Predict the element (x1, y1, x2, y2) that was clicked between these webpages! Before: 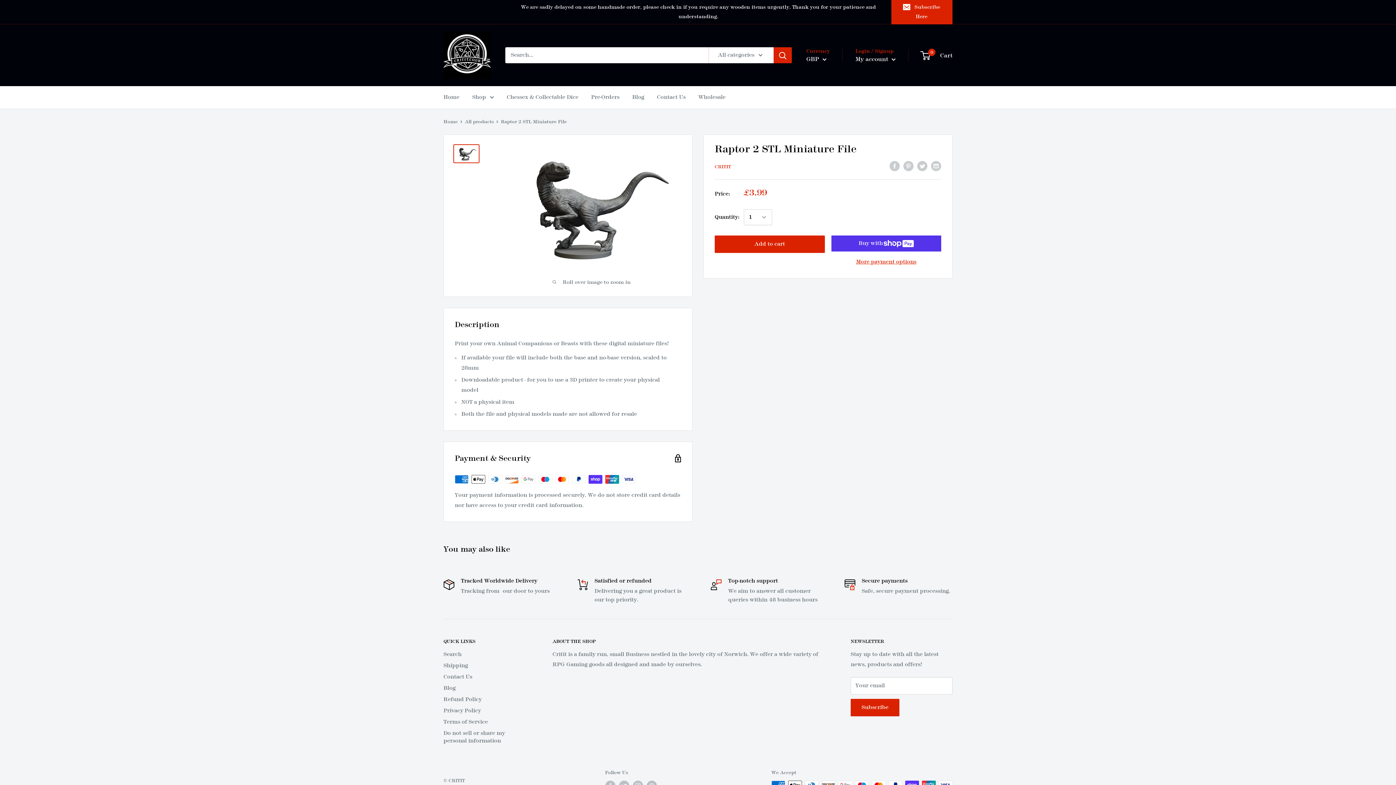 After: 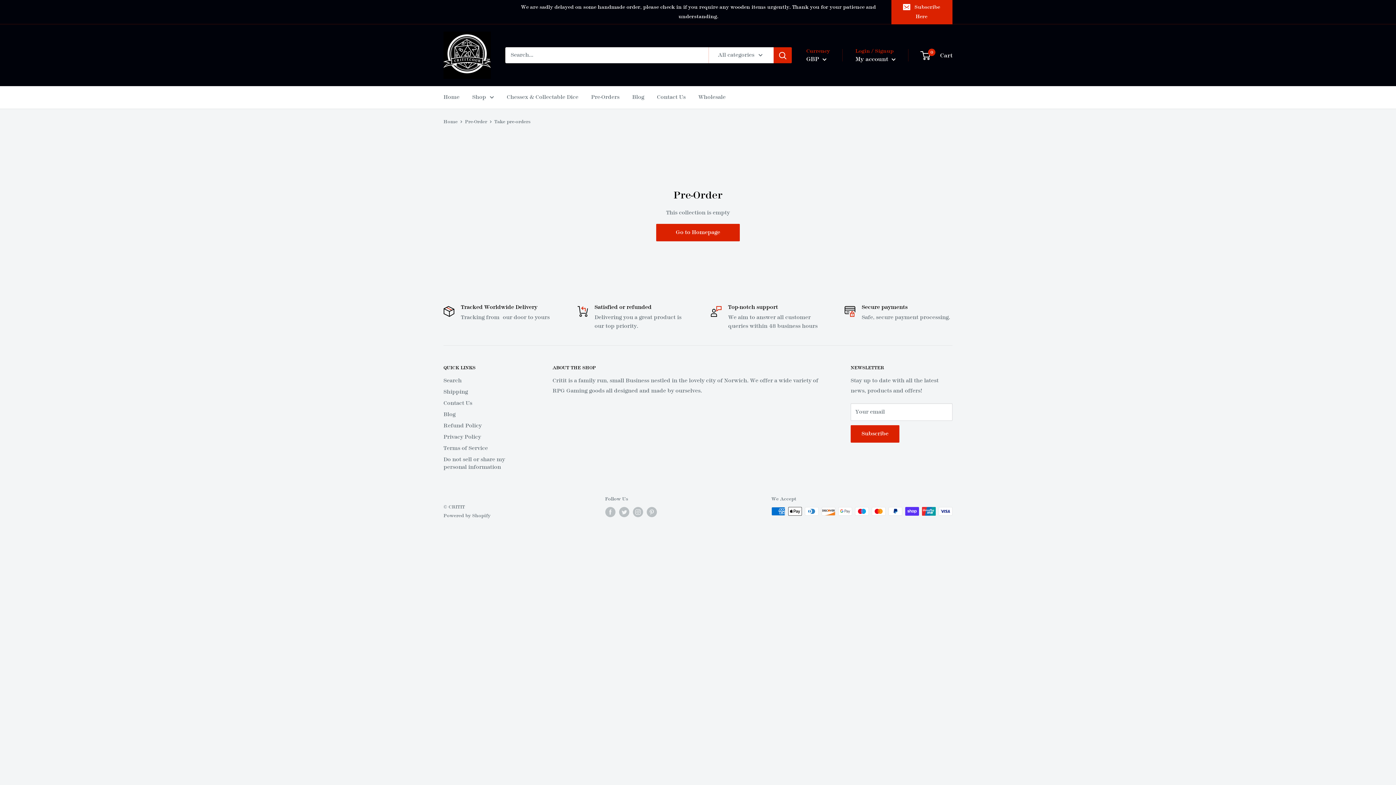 Action: label: Pre-Orders bbox: (591, 92, 619, 102)